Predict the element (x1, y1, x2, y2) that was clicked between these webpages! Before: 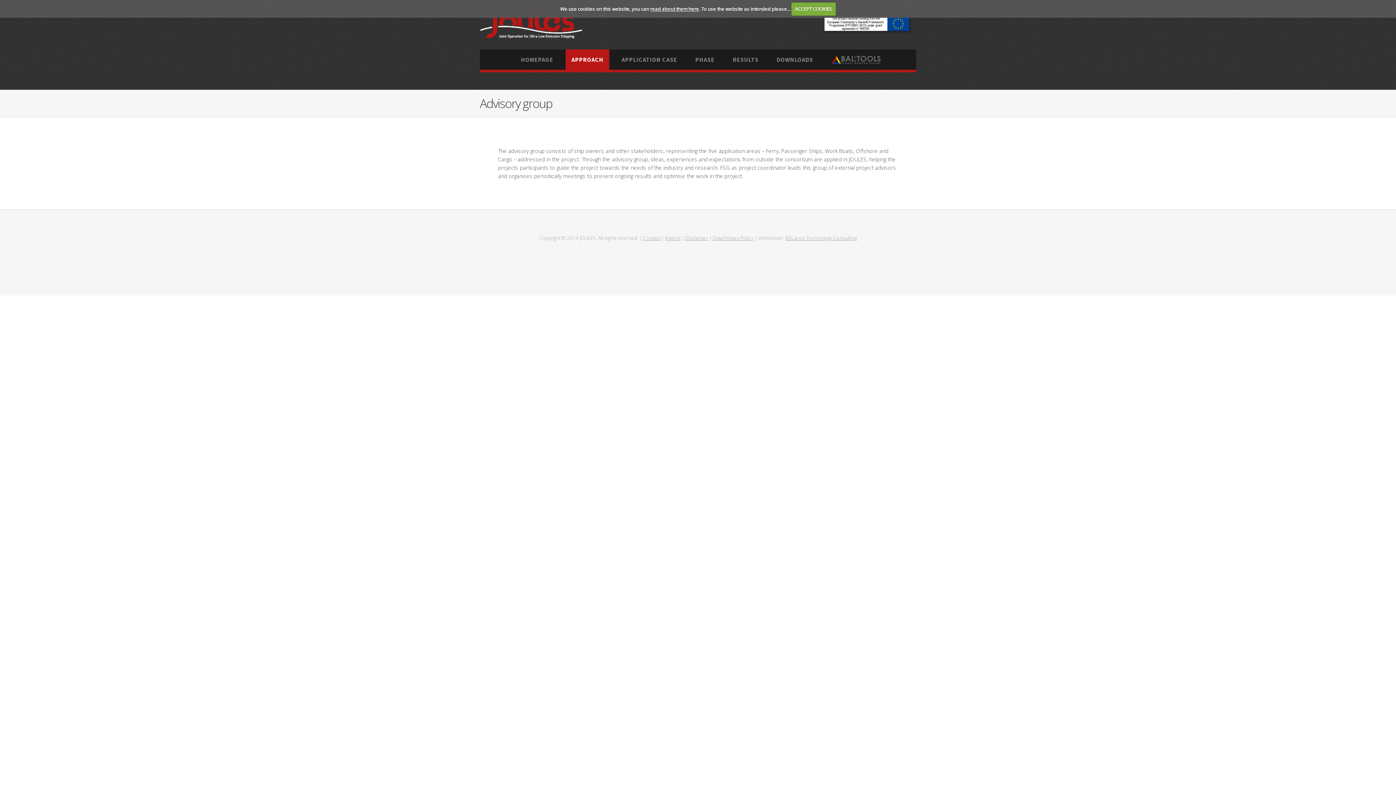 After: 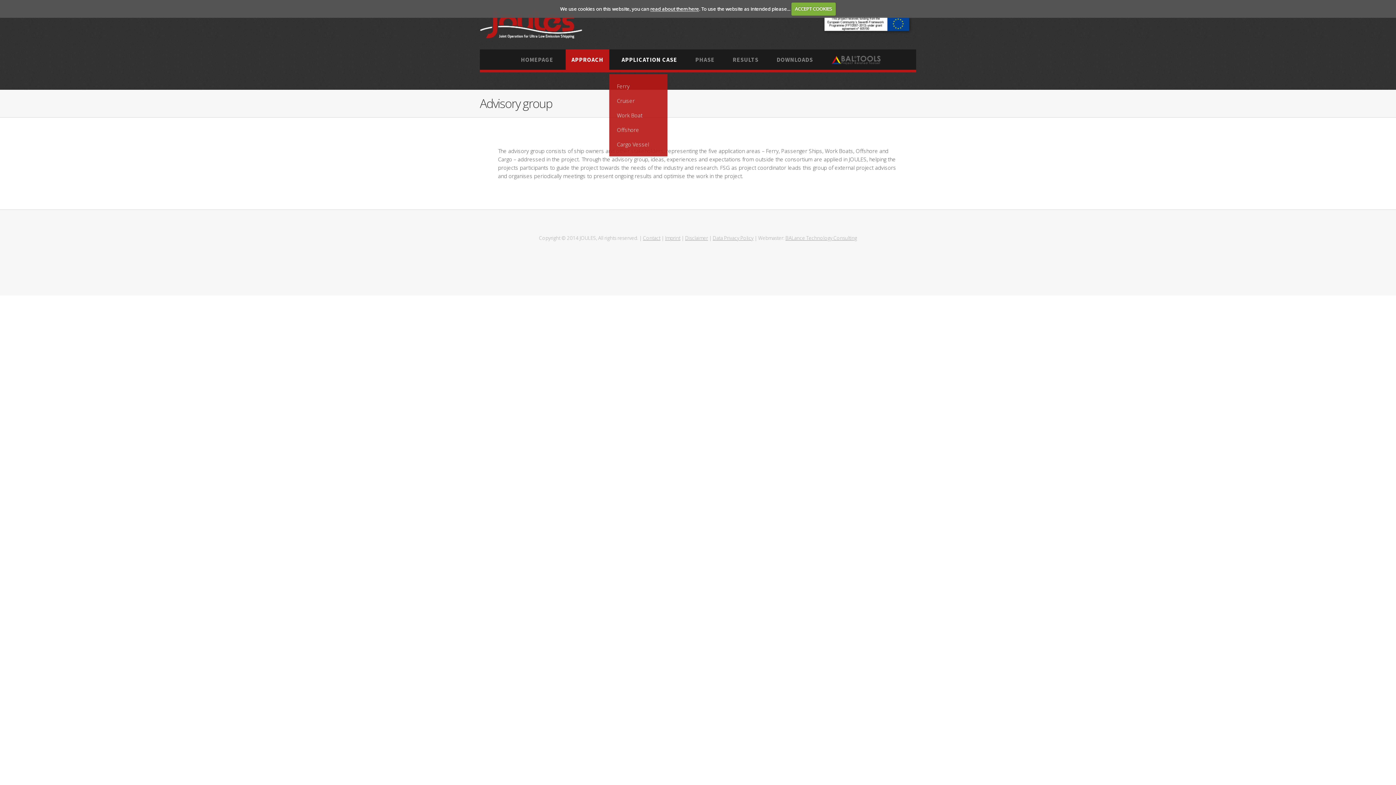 Action: bbox: (615, 49, 683, 69) label: APPLICATION CASE